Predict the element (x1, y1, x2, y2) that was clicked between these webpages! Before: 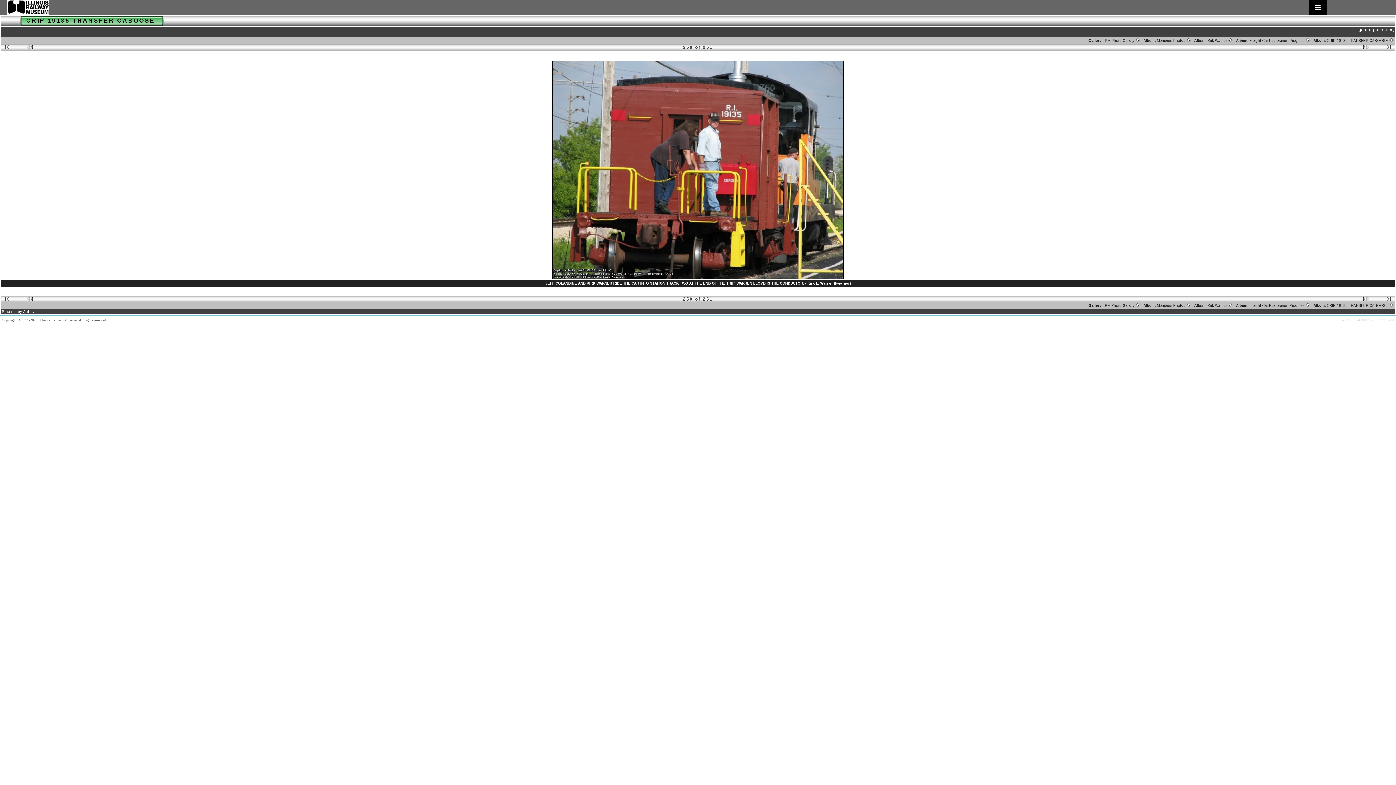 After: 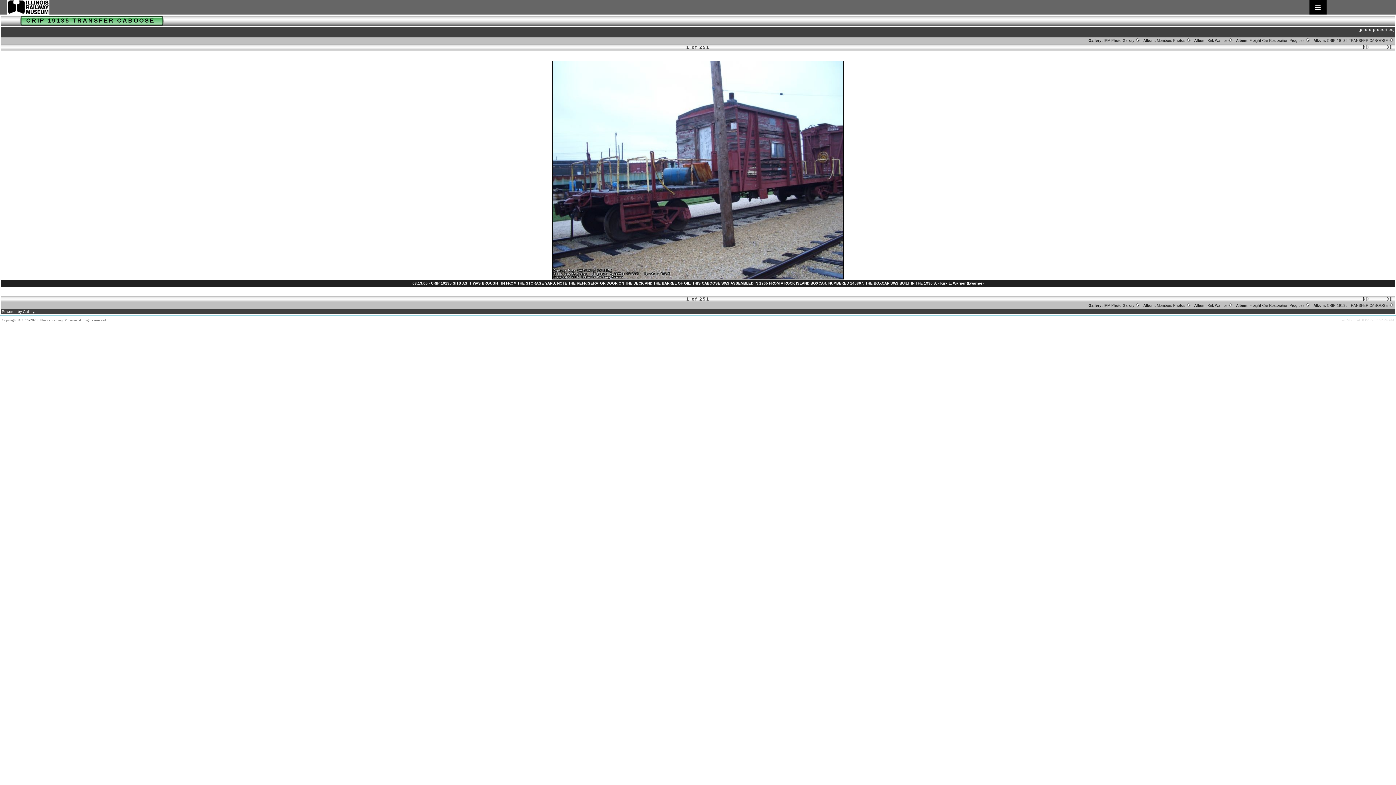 Action: bbox: (1, 45, 11, 50)